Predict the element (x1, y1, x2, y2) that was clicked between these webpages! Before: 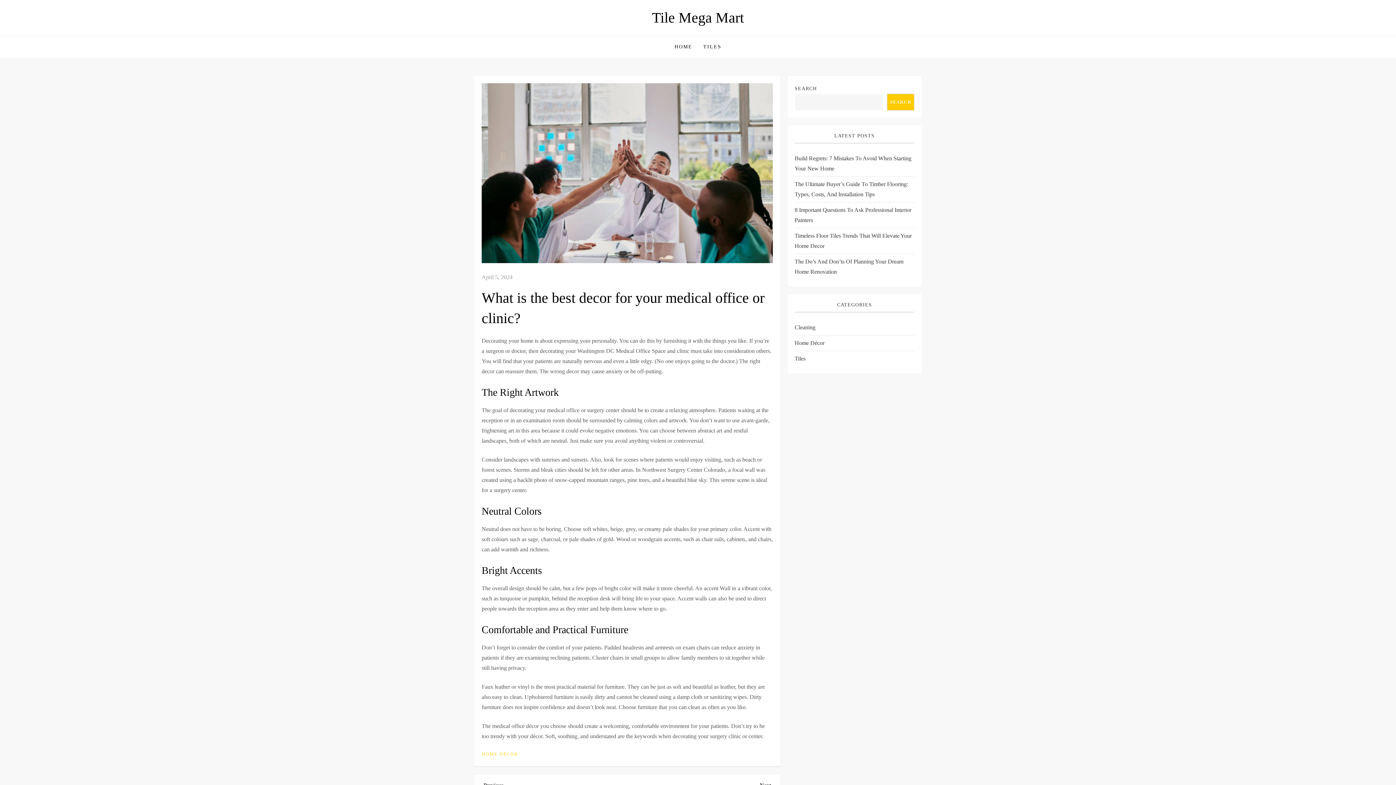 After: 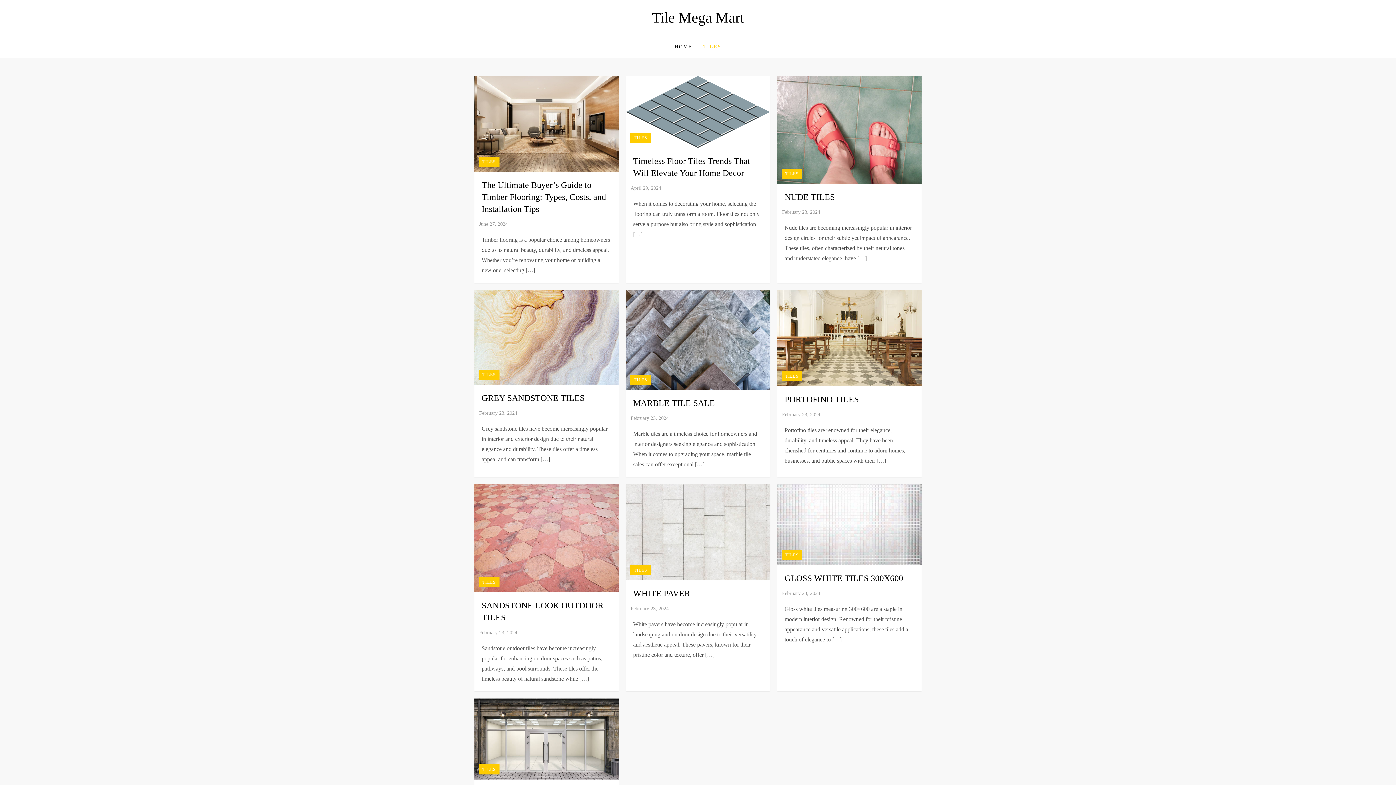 Action: label: Tiles bbox: (794, 353, 805, 364)